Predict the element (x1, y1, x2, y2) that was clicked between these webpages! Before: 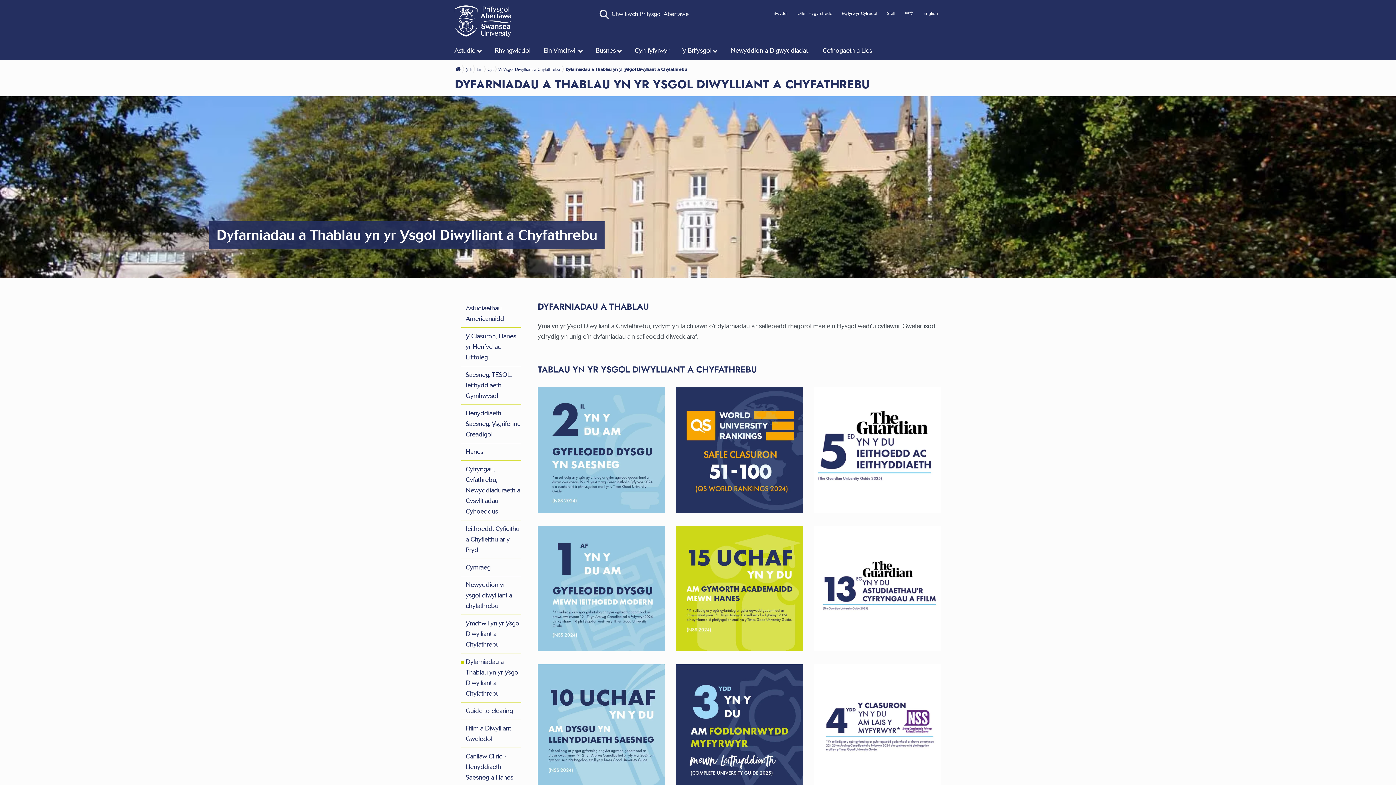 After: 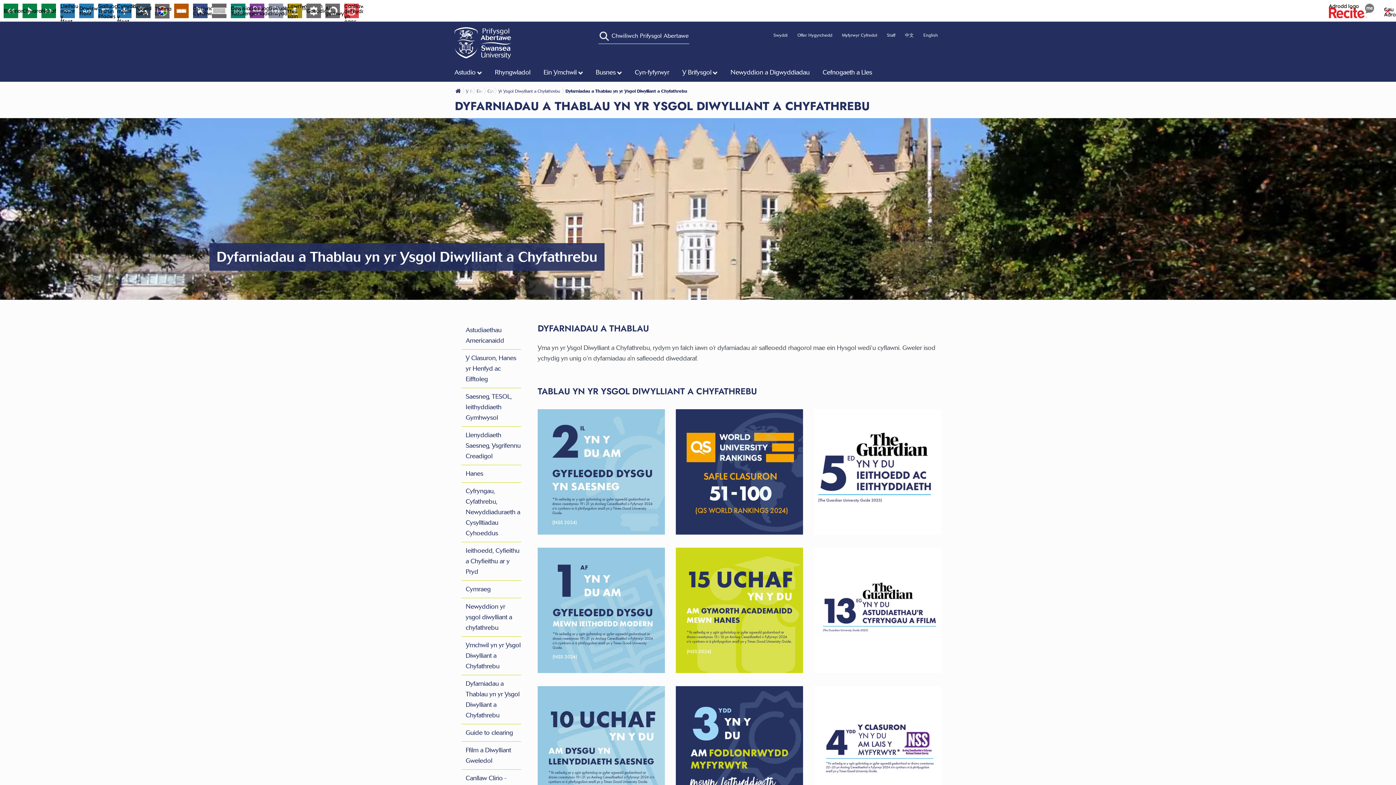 Action: bbox: (797, 10, 832, 20) label: Offer Hygyrchedd